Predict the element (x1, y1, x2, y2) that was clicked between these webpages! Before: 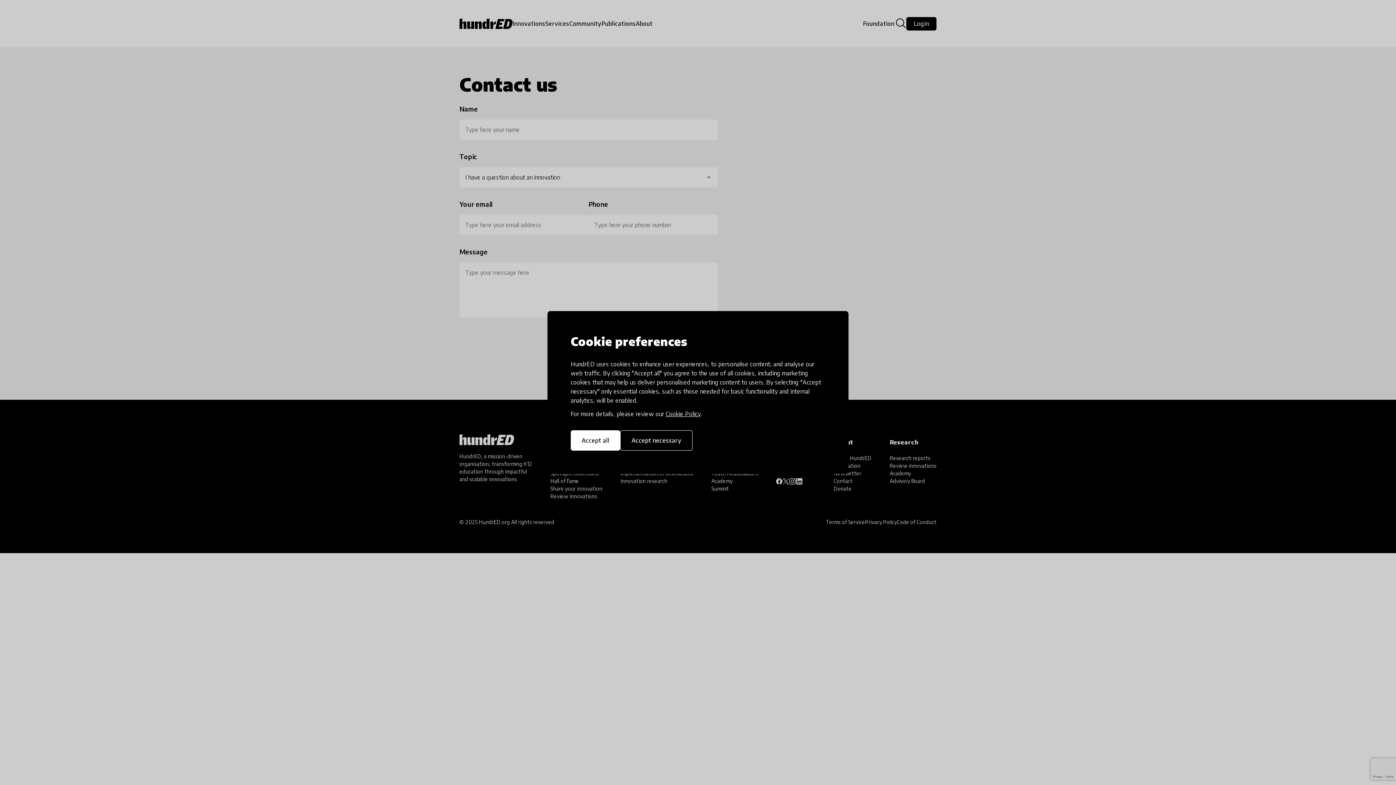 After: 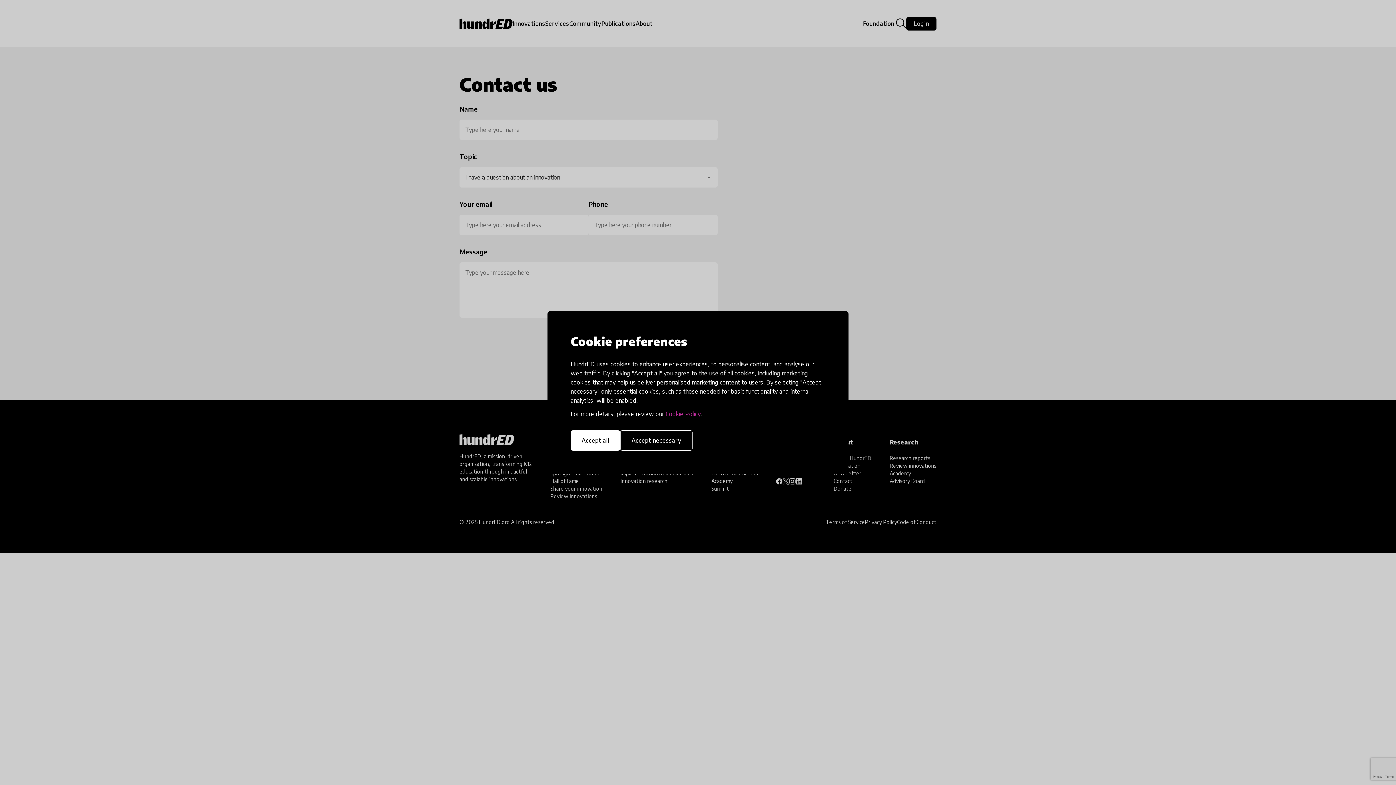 Action: bbox: (665, 410, 700, 417) label: Cookie Policy